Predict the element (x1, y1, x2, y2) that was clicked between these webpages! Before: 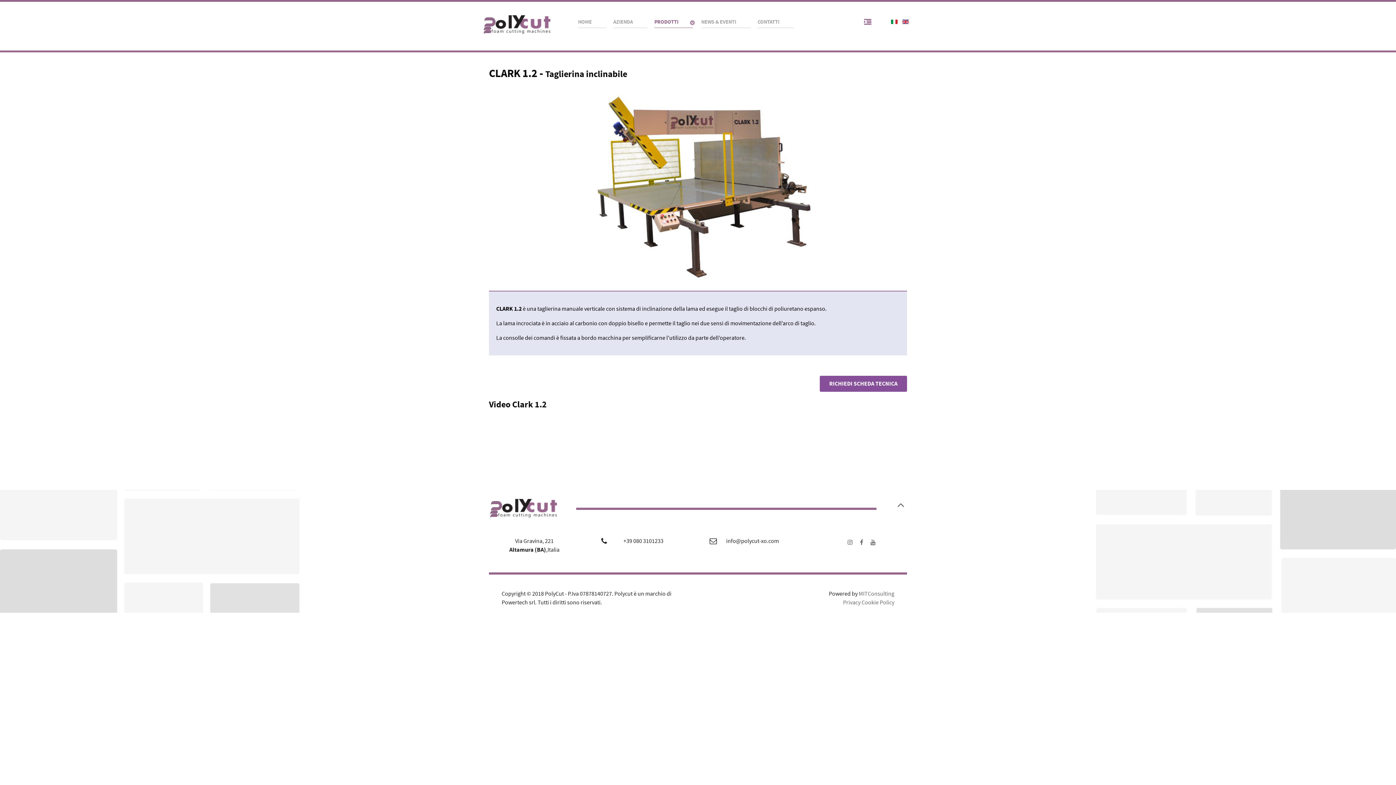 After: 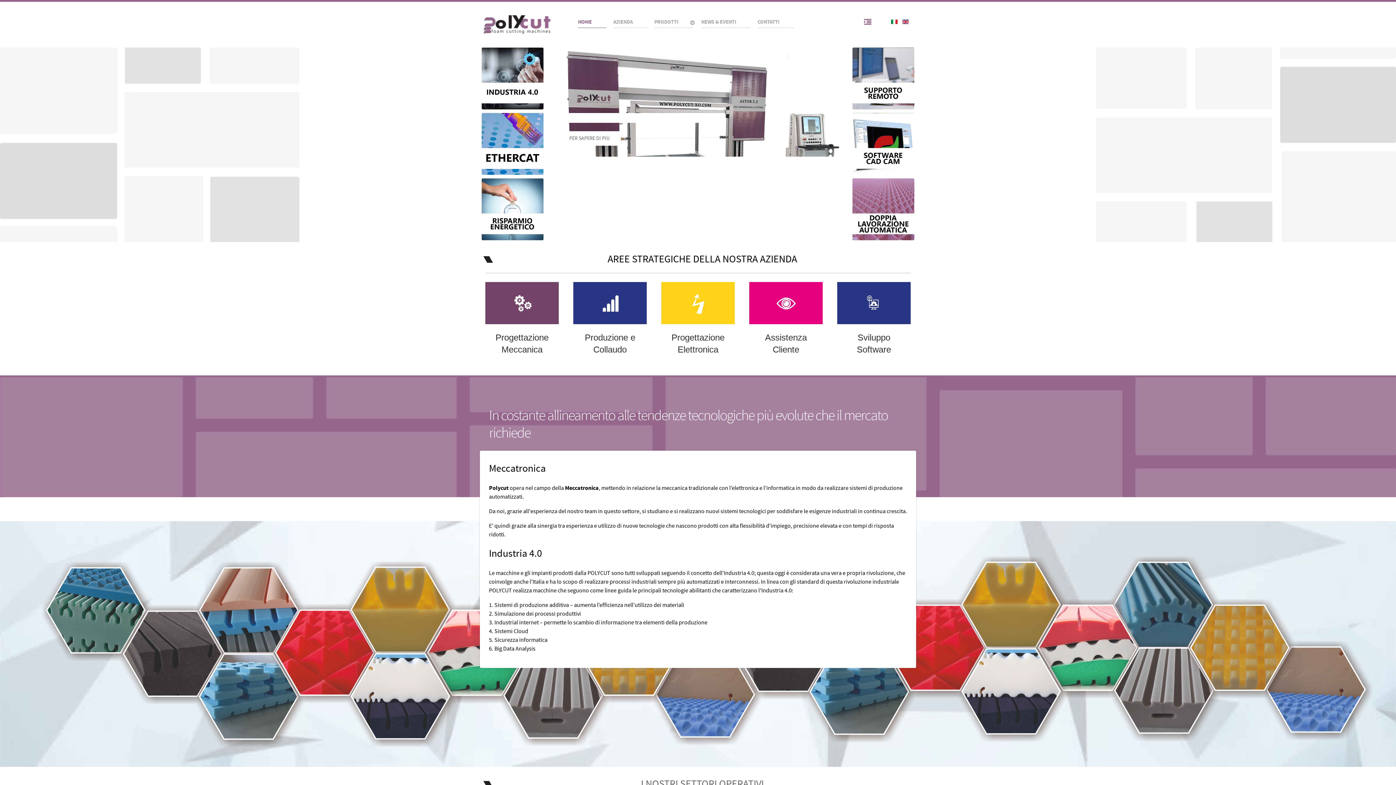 Action: bbox: (483, 15, 568, 34)